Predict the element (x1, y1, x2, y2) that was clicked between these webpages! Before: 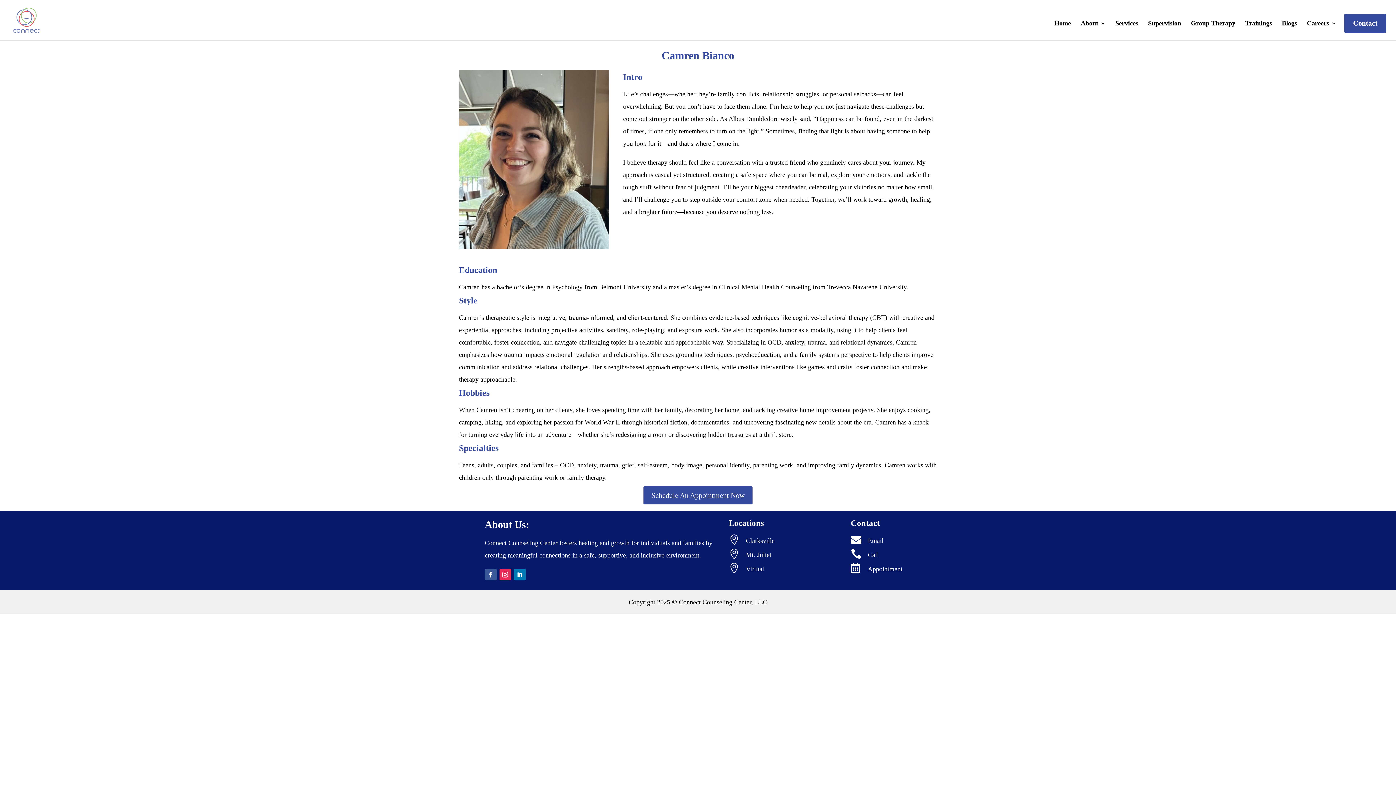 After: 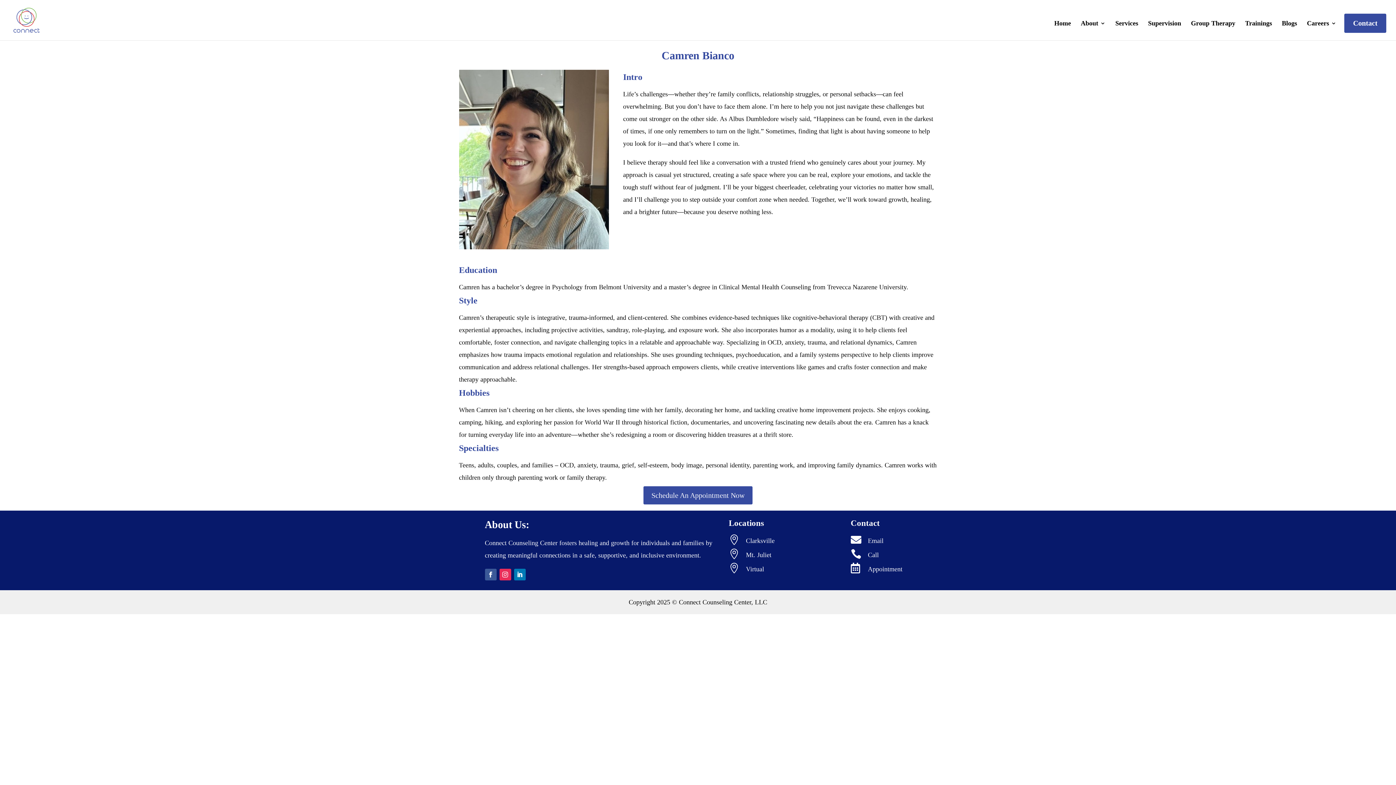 Action: bbox: (499, 569, 511, 580)